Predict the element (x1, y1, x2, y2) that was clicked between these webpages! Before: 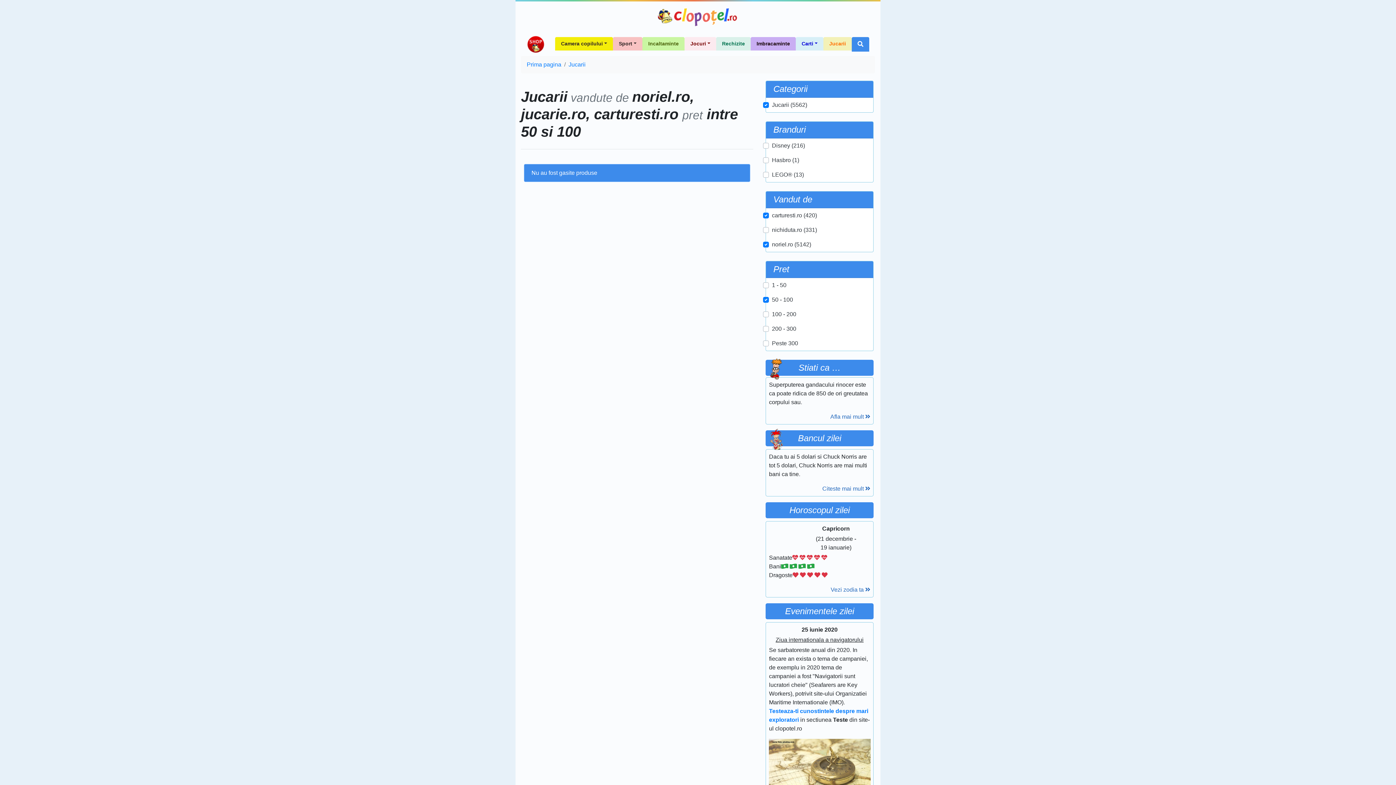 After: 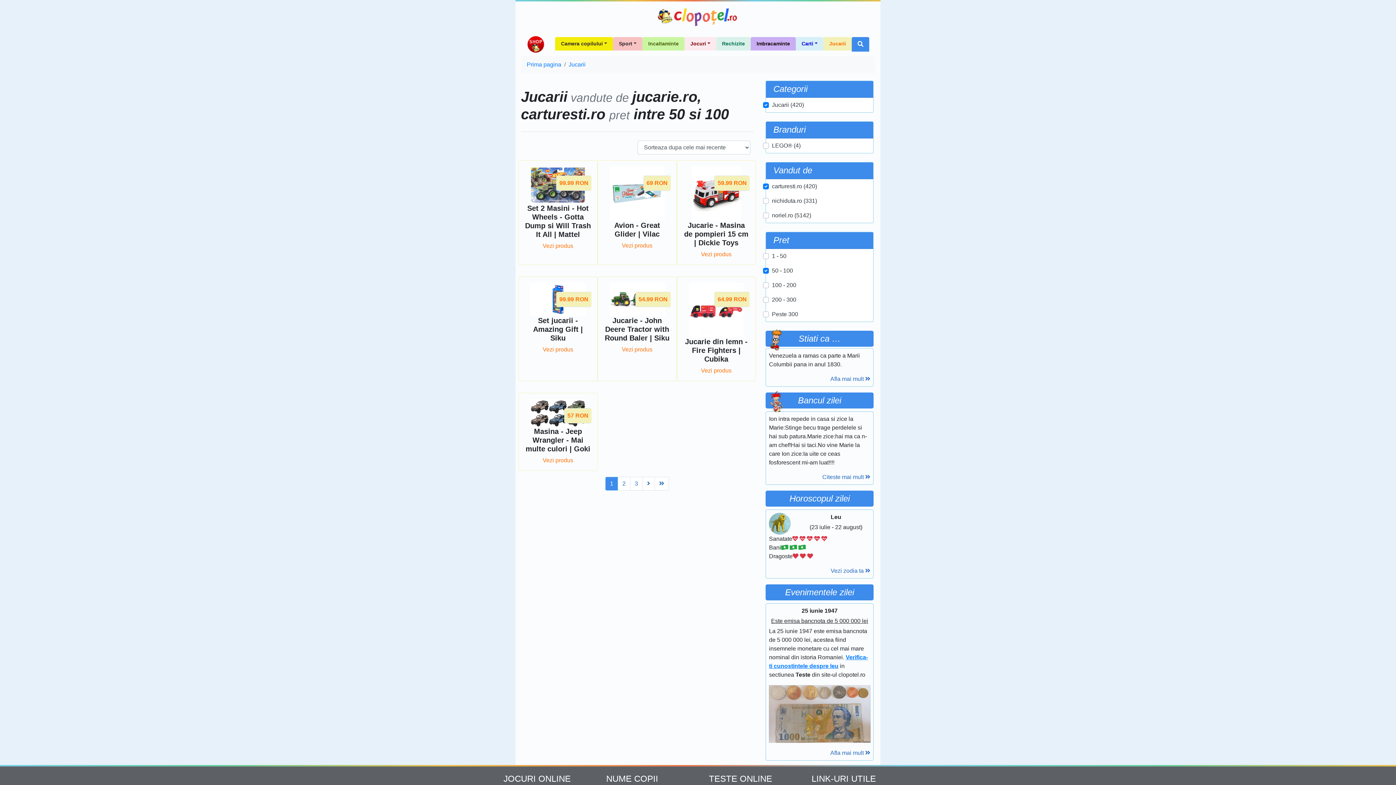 Action: bbox: (772, 332, 811, 338) label: noriel.ro (5142)